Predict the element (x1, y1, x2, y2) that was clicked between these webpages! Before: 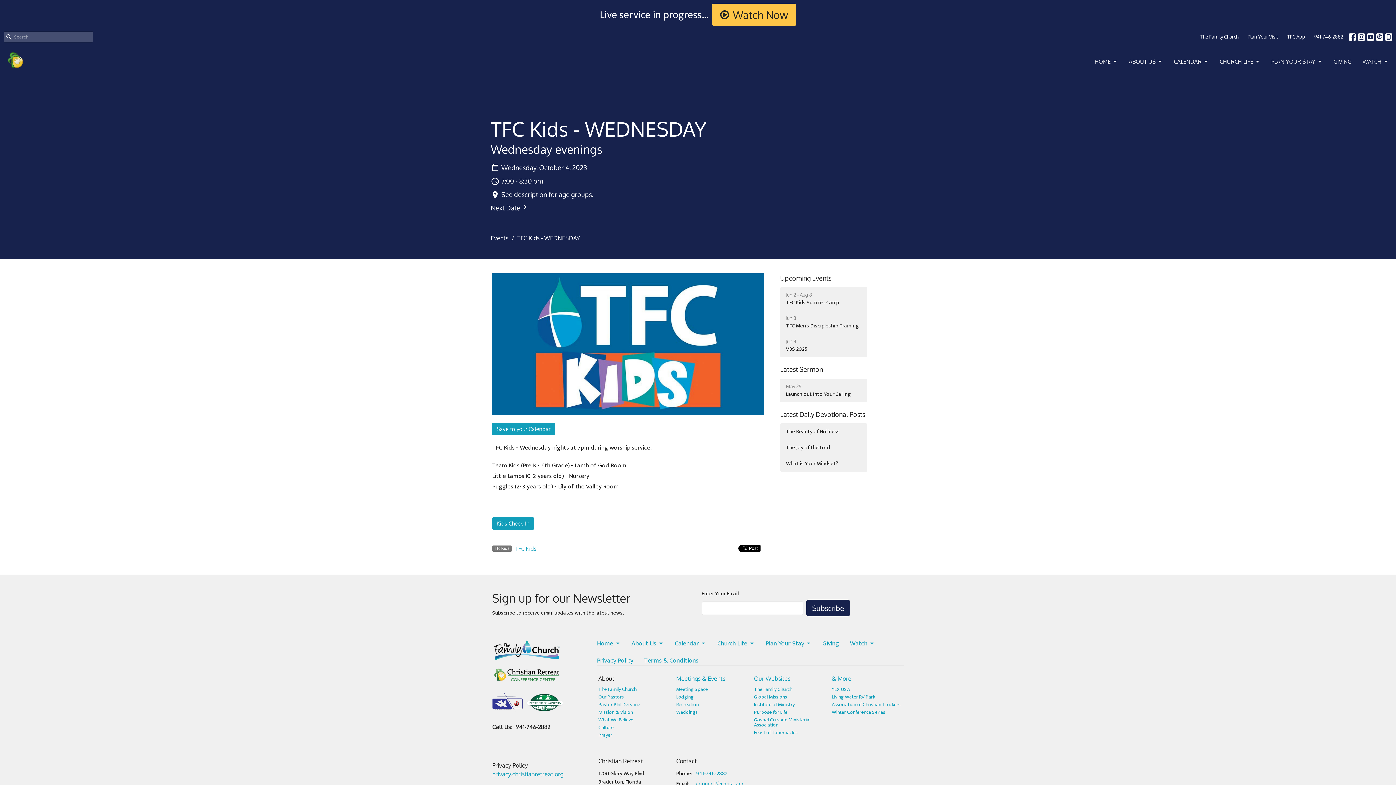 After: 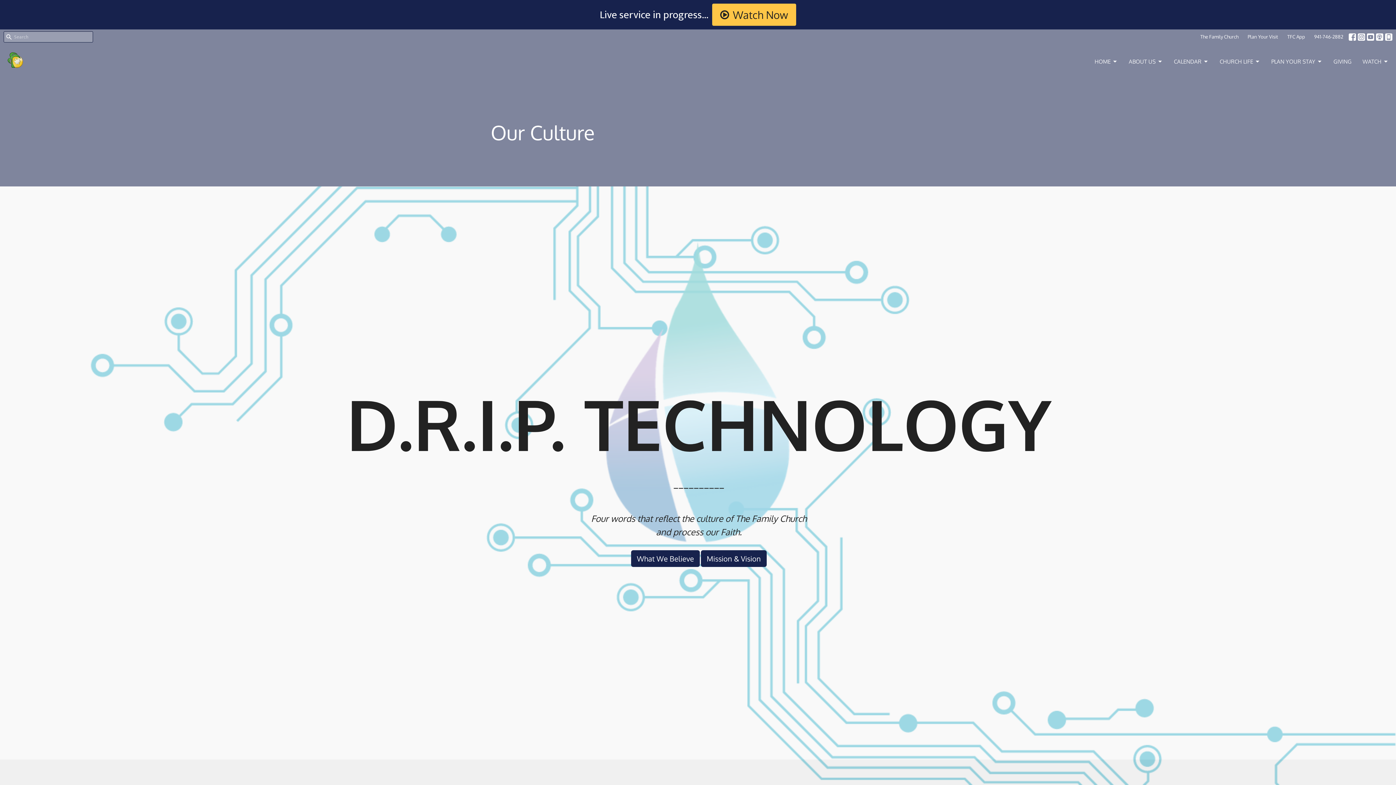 Action: bbox: (598, 723, 613, 732) label: Culture